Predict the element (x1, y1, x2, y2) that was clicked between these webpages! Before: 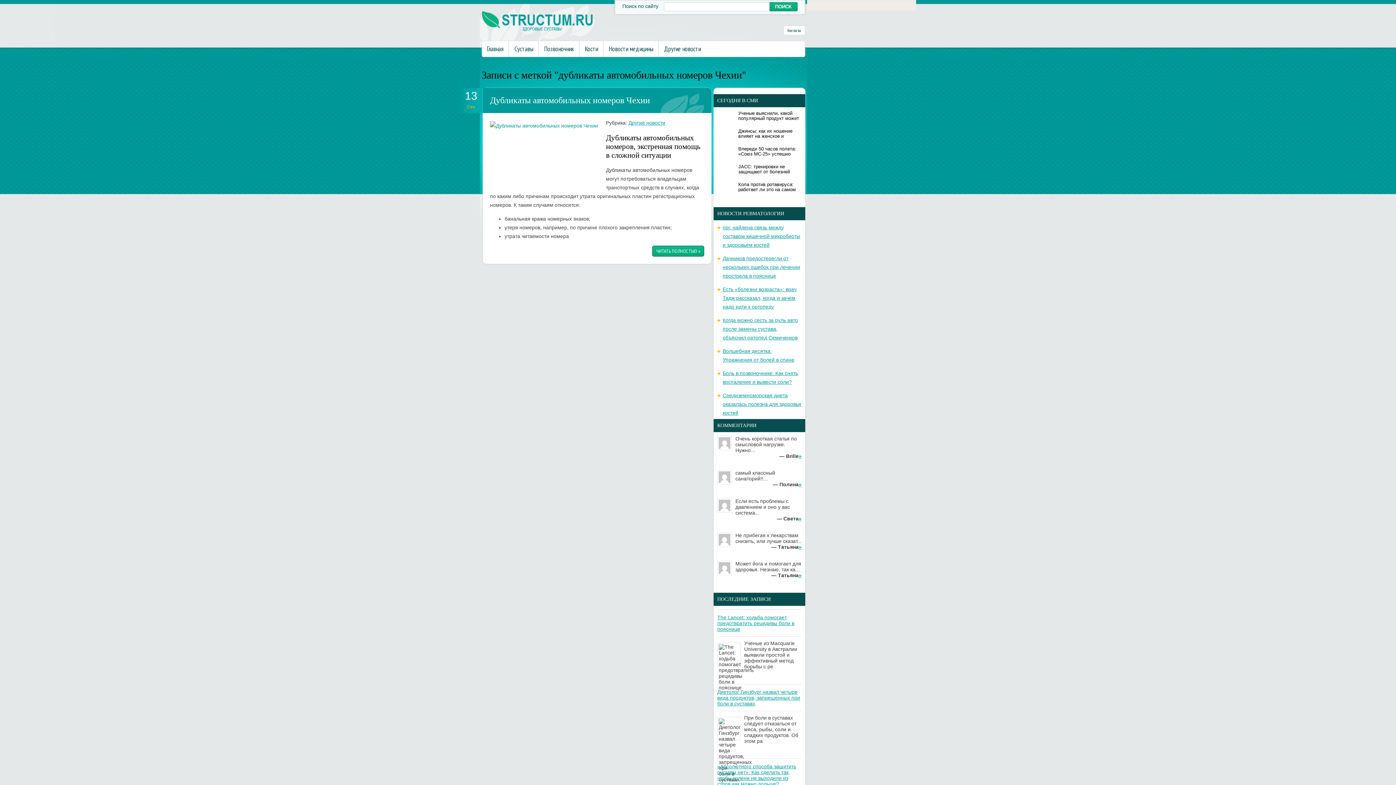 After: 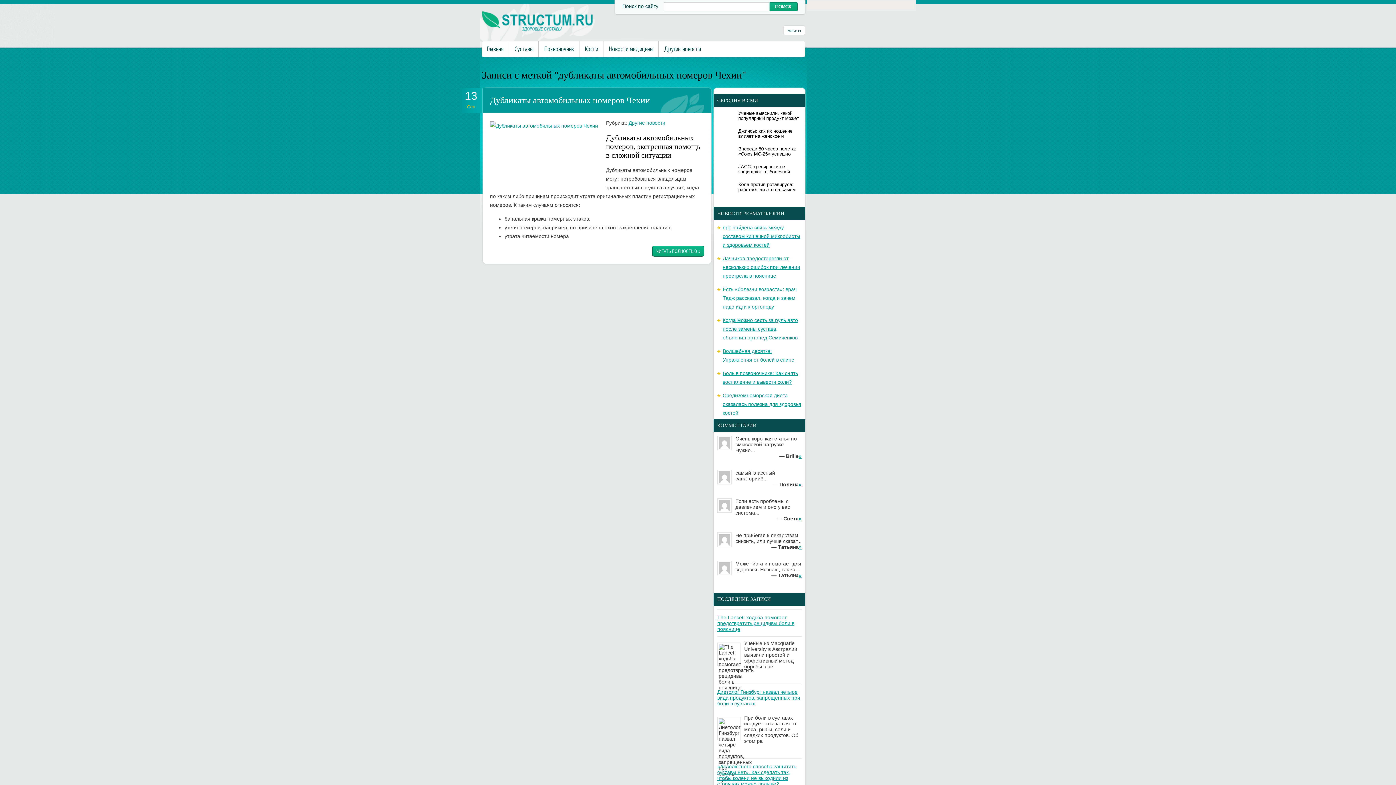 Action: label: Есть «болезни возраста»: врач Тадж рассказал, когда и зачем надо идти к ортопеду bbox: (722, 286, 796, 309)